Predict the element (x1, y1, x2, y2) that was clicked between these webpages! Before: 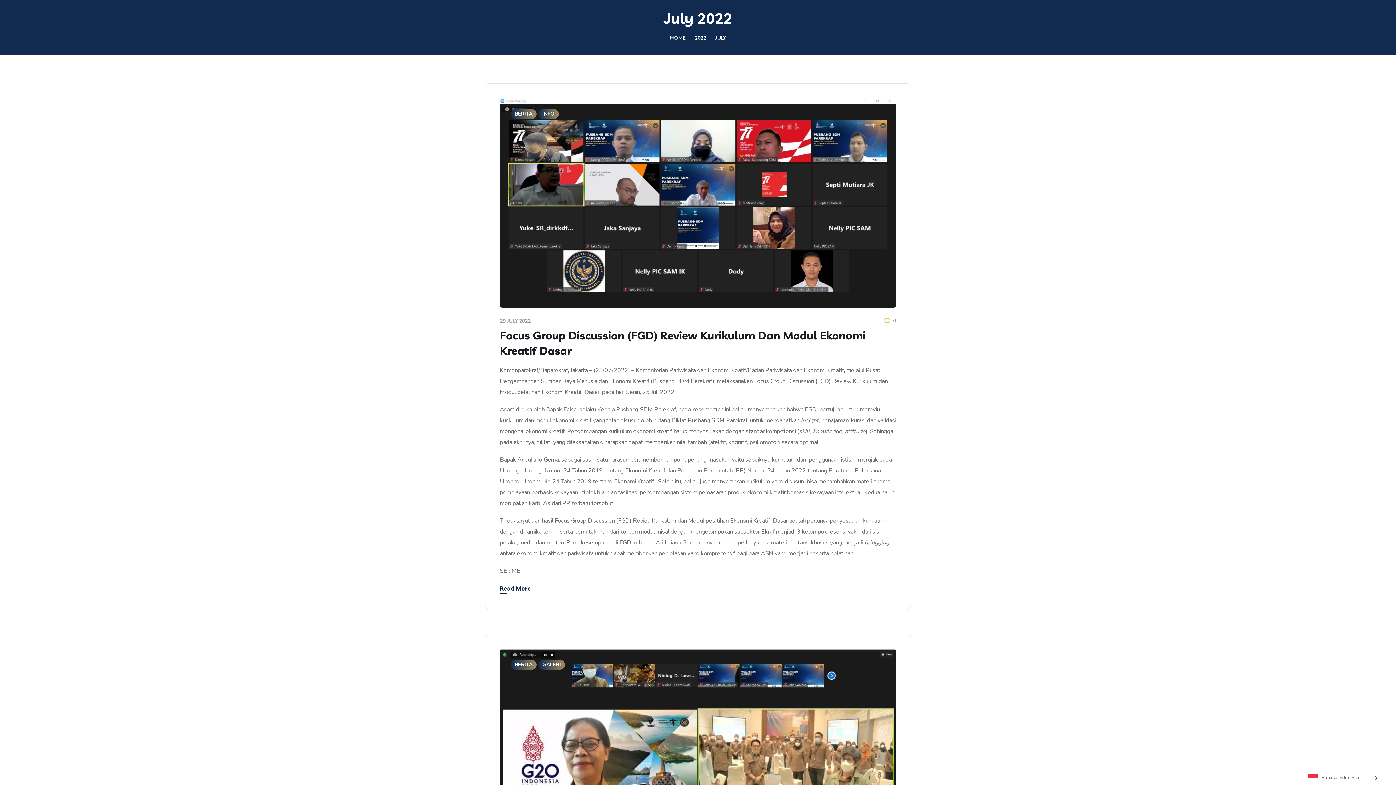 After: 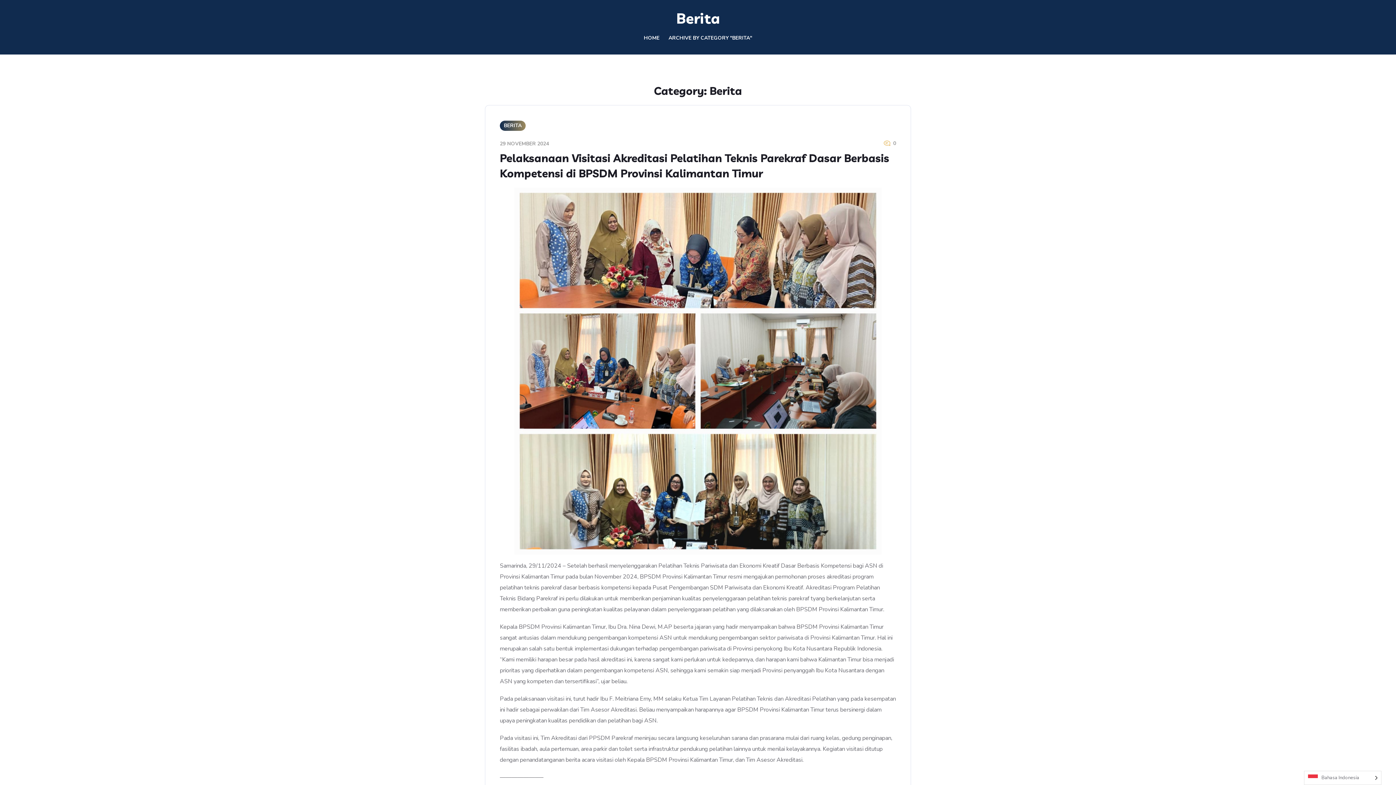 Action: label: BERITA bbox: (510, 660, 536, 670)